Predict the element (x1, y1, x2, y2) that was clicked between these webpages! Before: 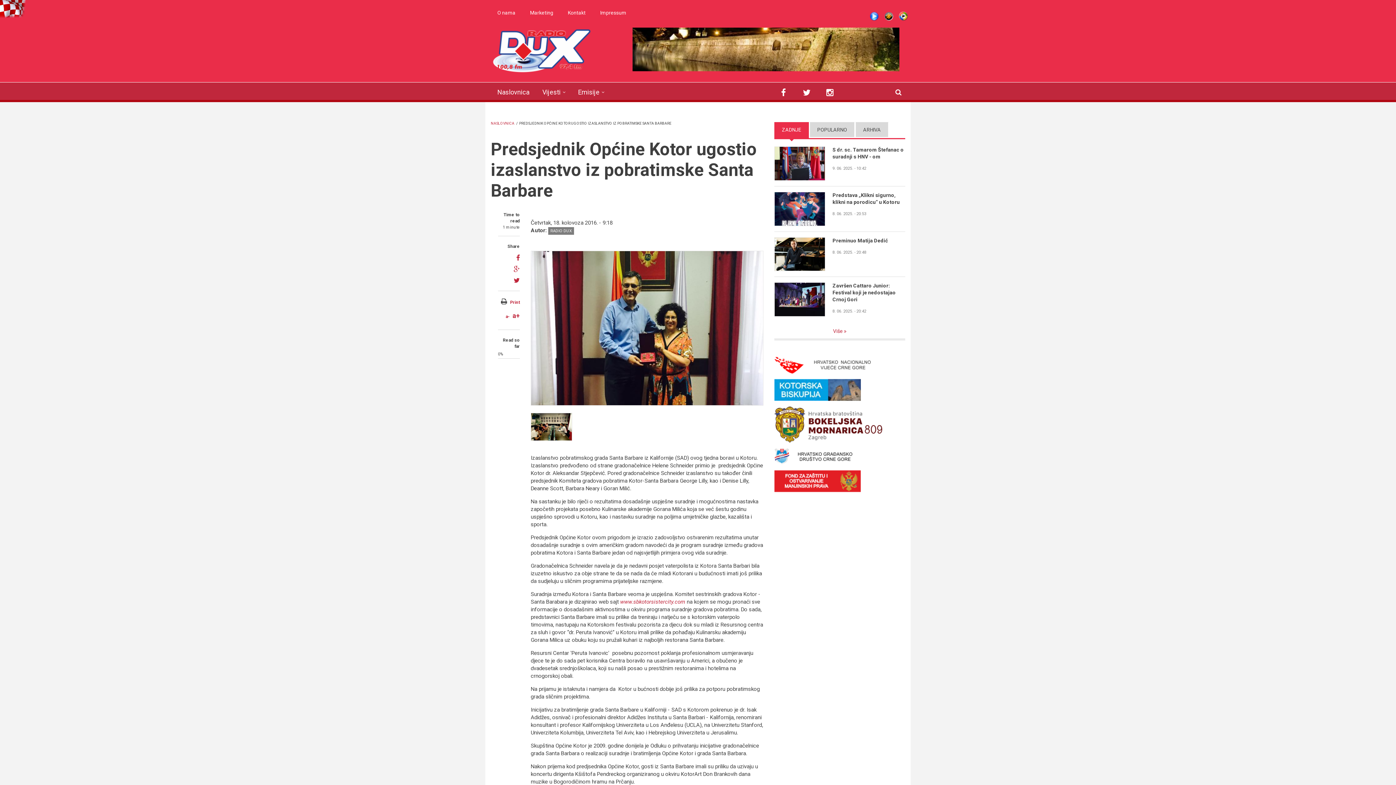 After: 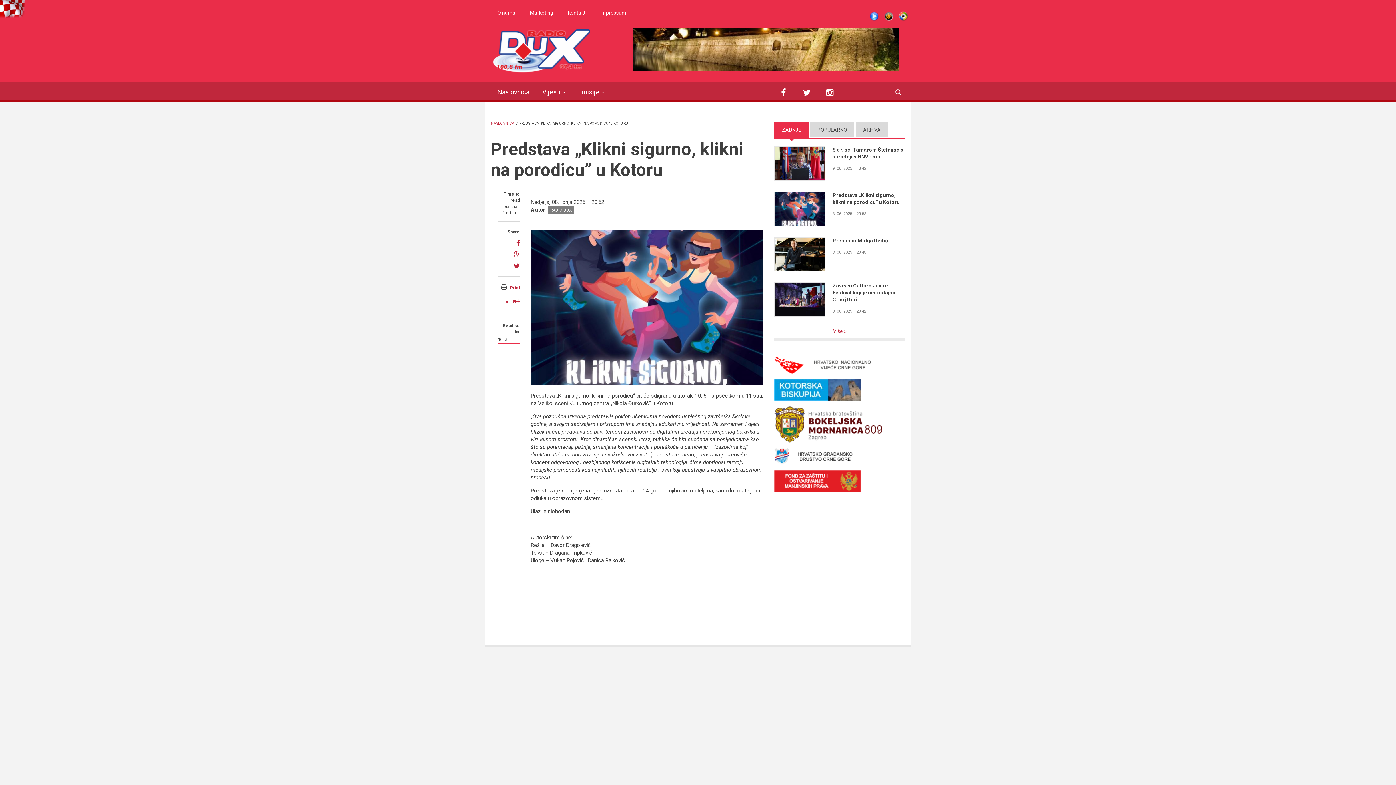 Action: bbox: (774, 192, 825, 225)